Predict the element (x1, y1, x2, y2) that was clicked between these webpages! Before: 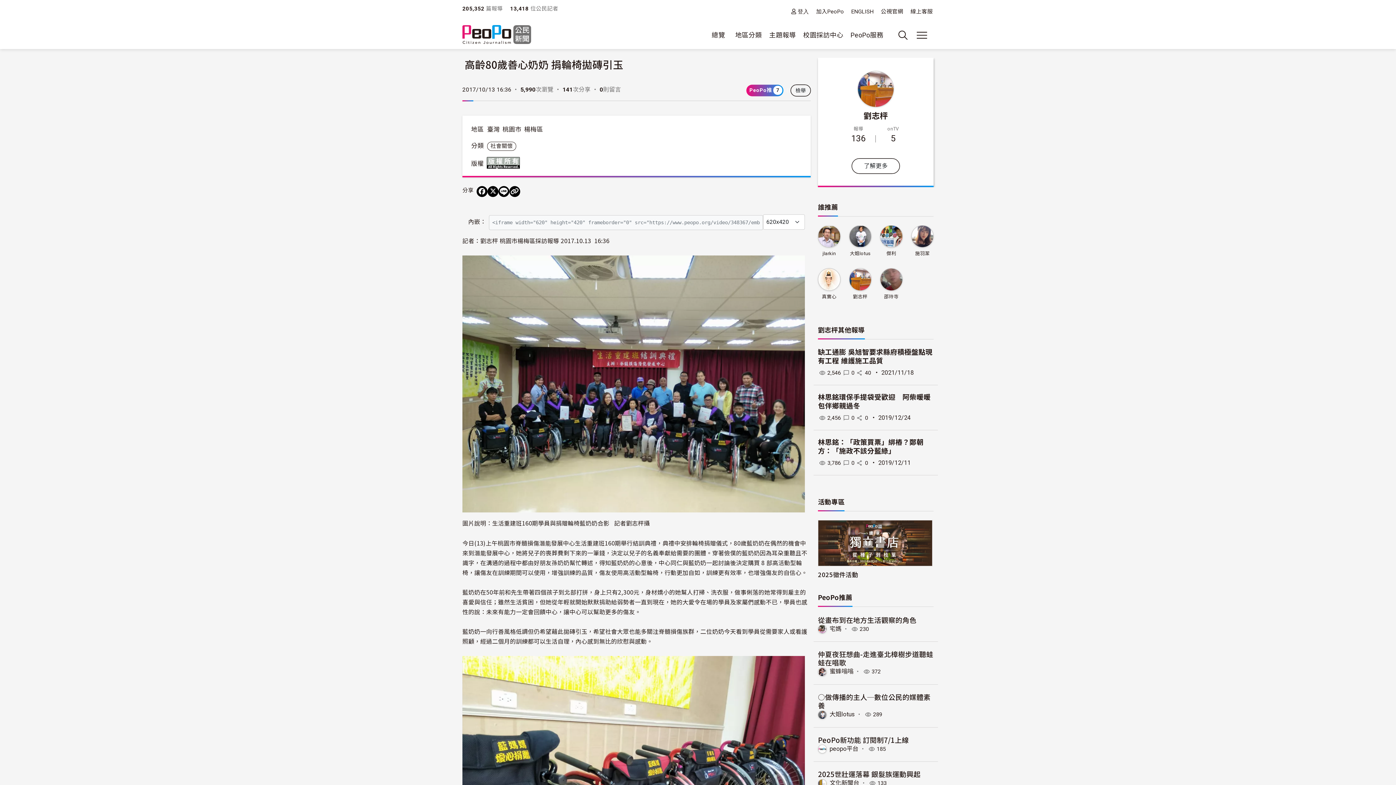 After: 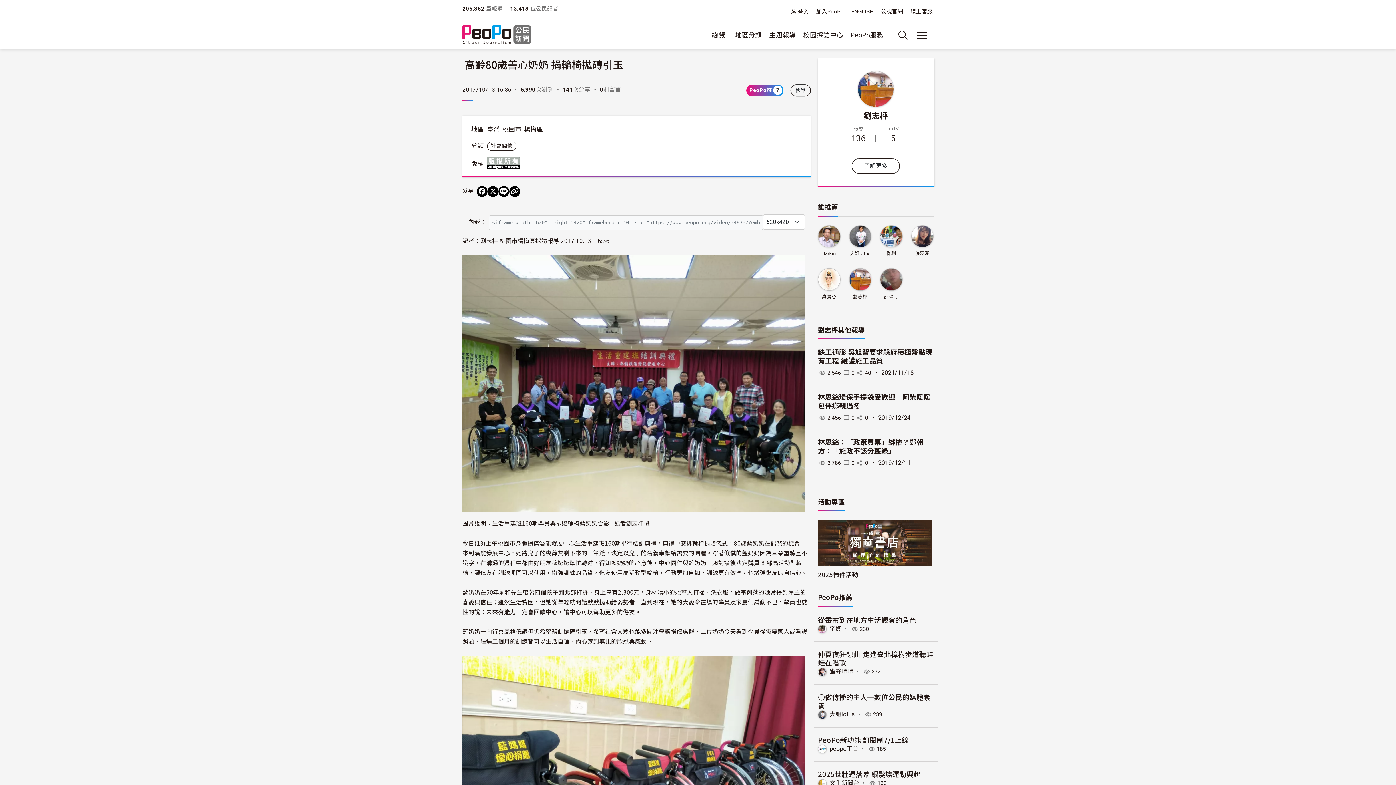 Action: bbox: (486, 156, 523, 168) label: 版權所有 All rights reserved.